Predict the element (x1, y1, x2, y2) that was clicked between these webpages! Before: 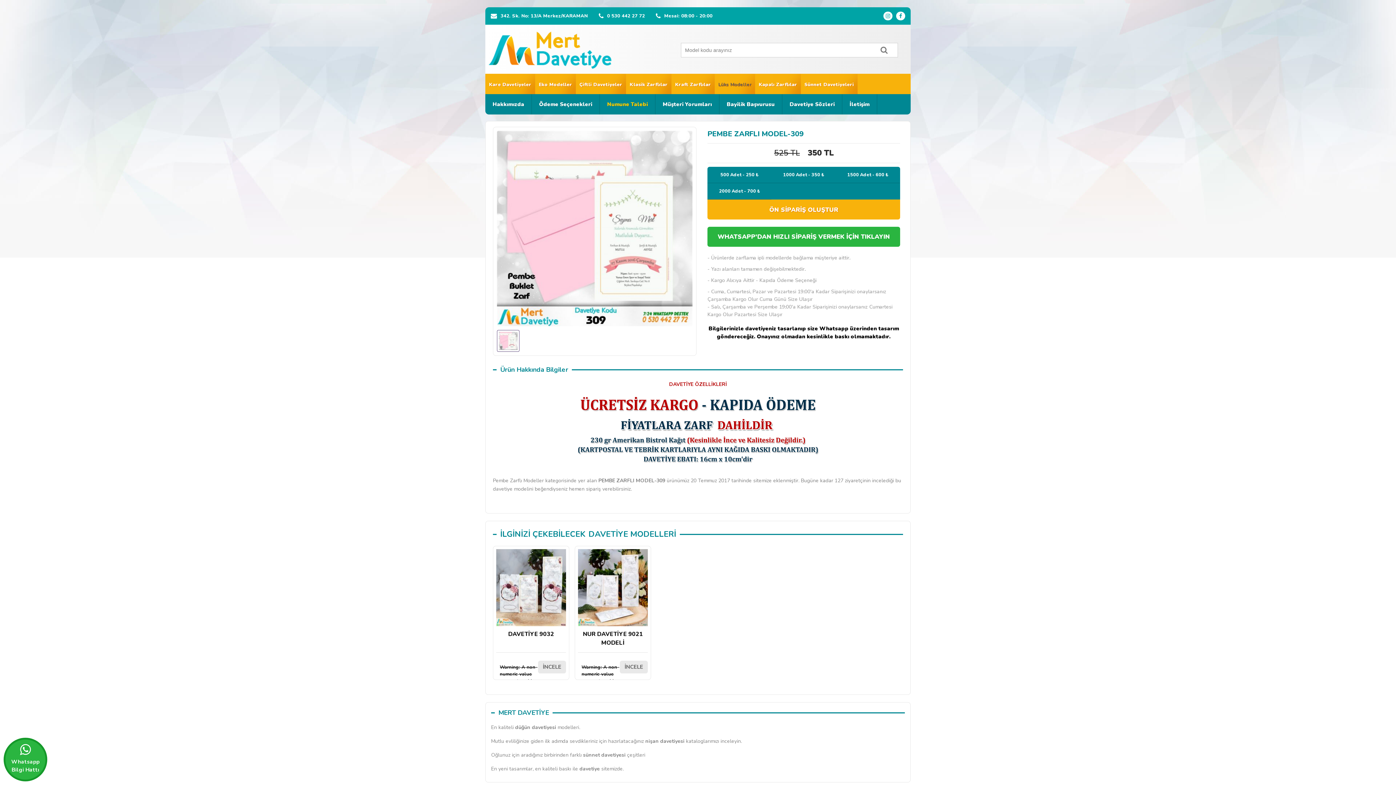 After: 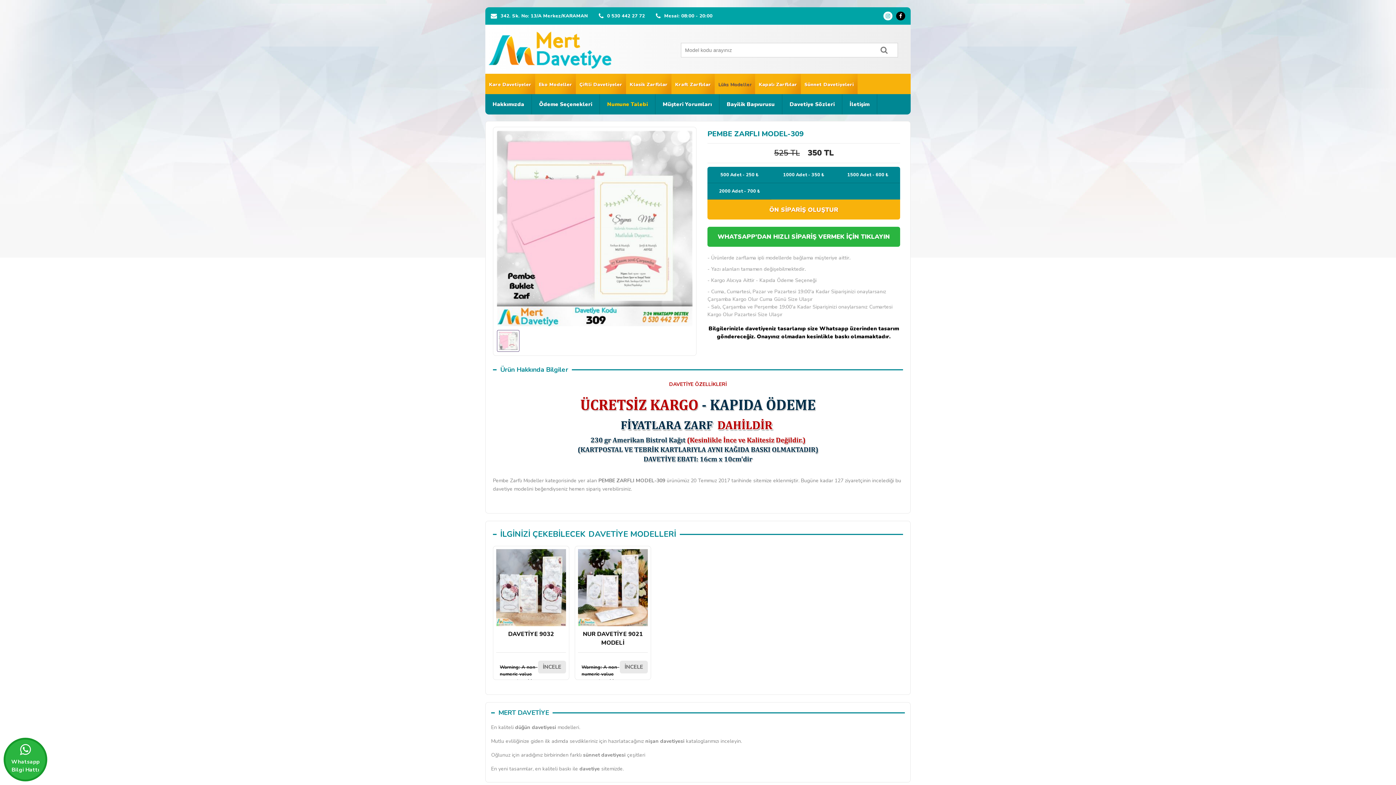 Action: bbox: (896, 11, 905, 20)